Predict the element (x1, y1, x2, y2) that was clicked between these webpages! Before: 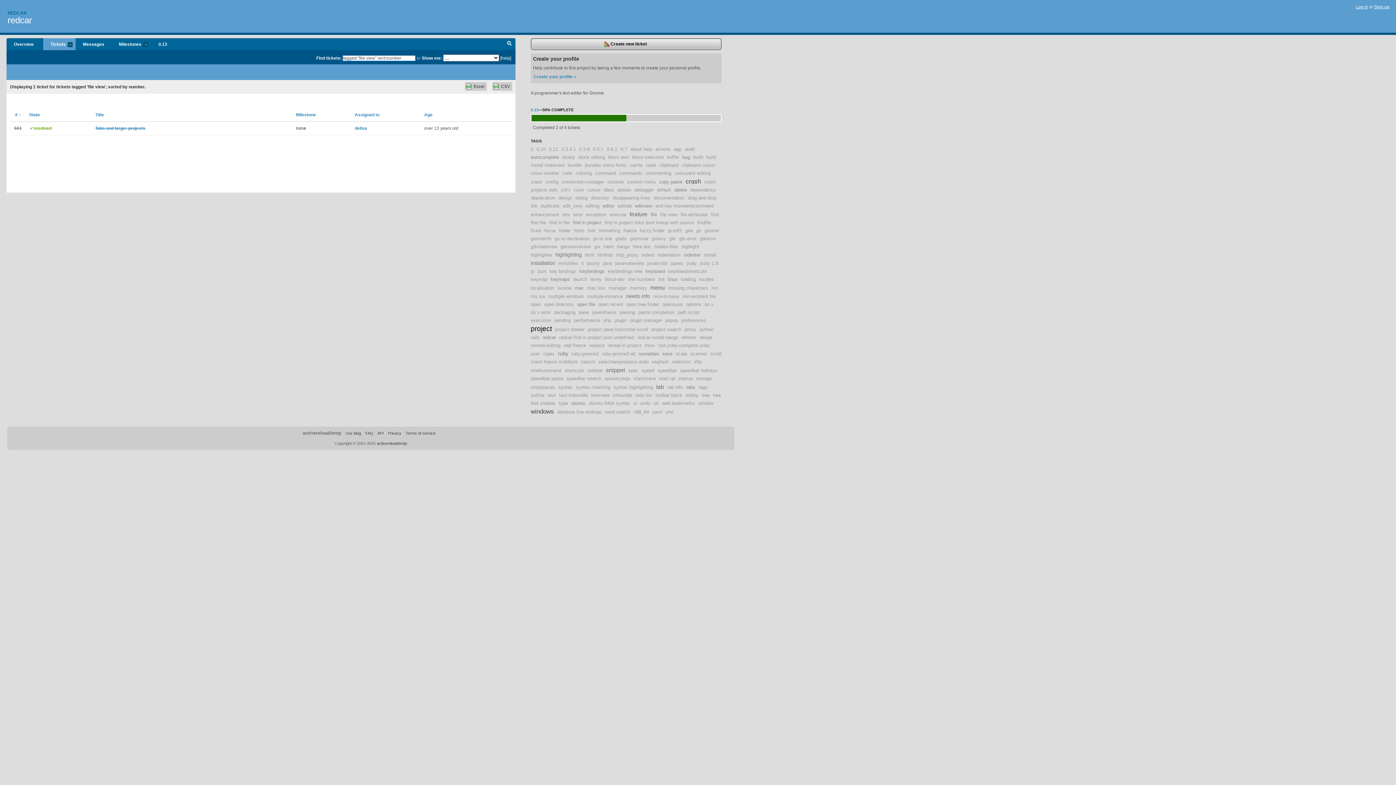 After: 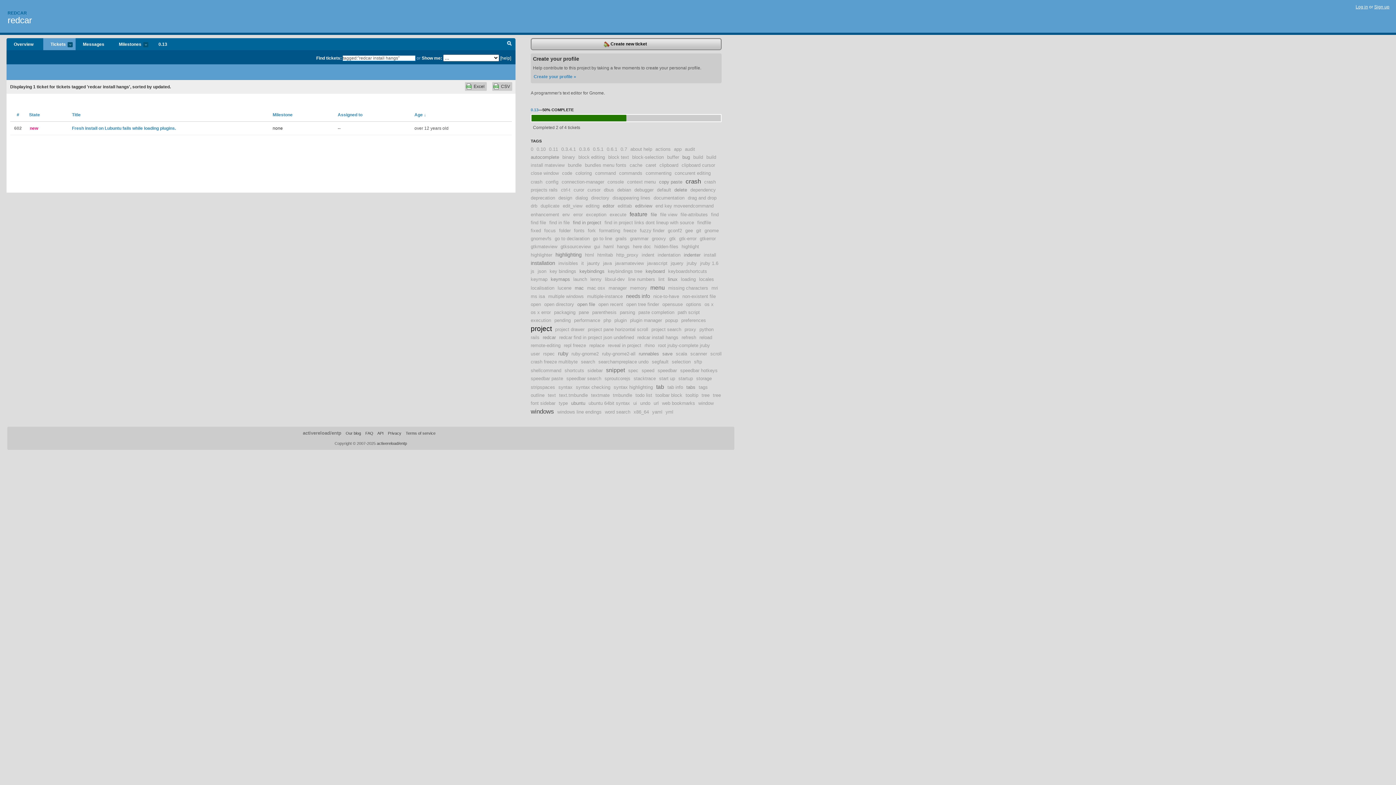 Action: bbox: (637, 334, 678, 340) label: redcar install hangs